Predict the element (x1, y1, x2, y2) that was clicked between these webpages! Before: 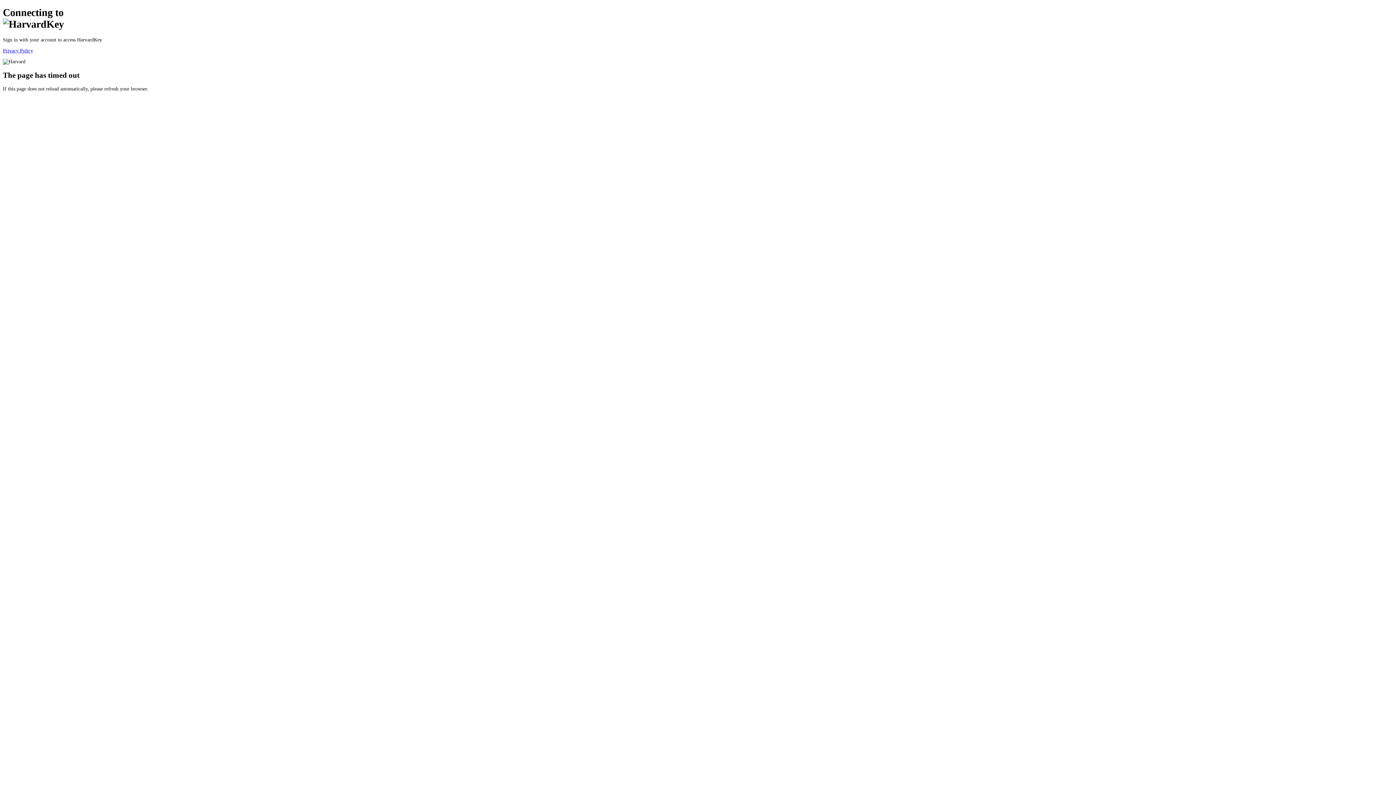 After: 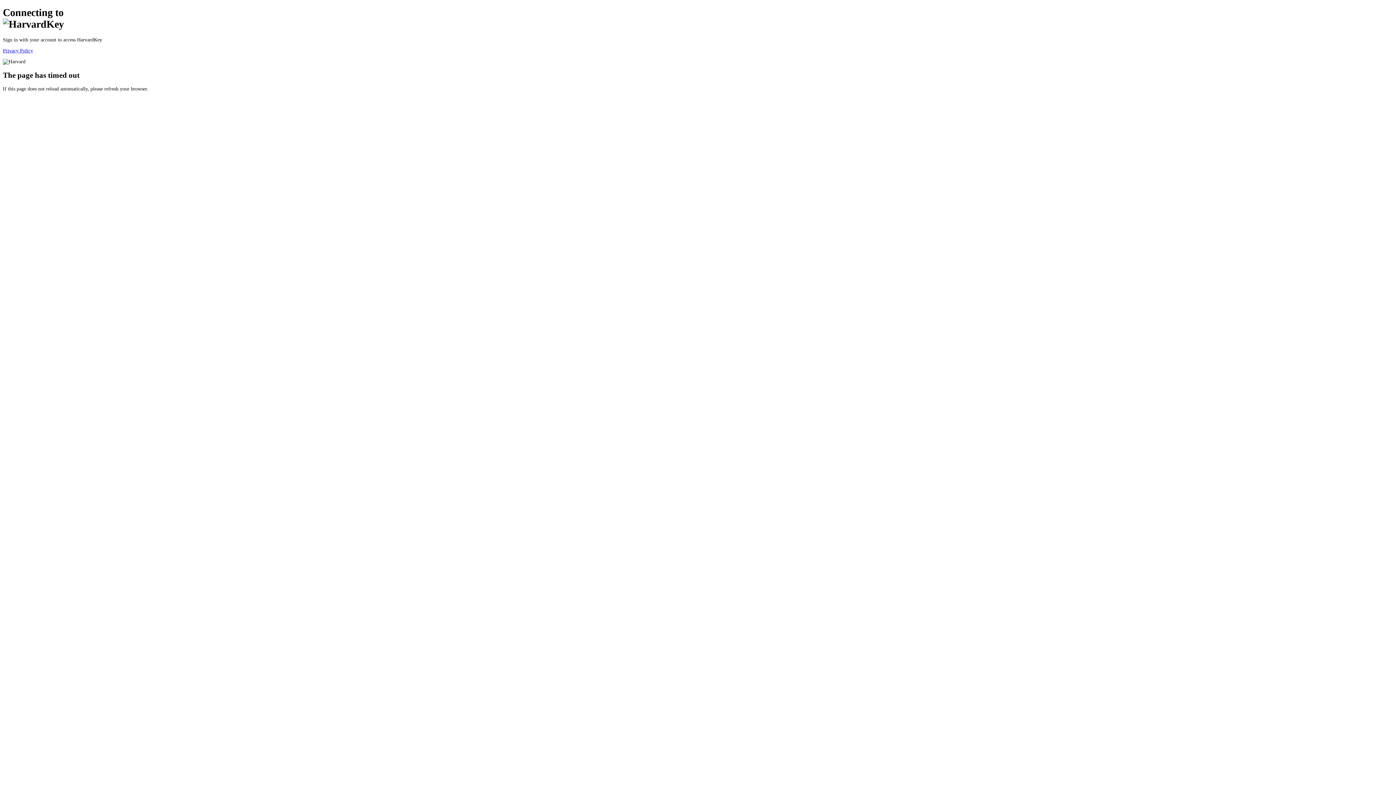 Action: bbox: (2, 47, 33, 53) label: Privacy Policy